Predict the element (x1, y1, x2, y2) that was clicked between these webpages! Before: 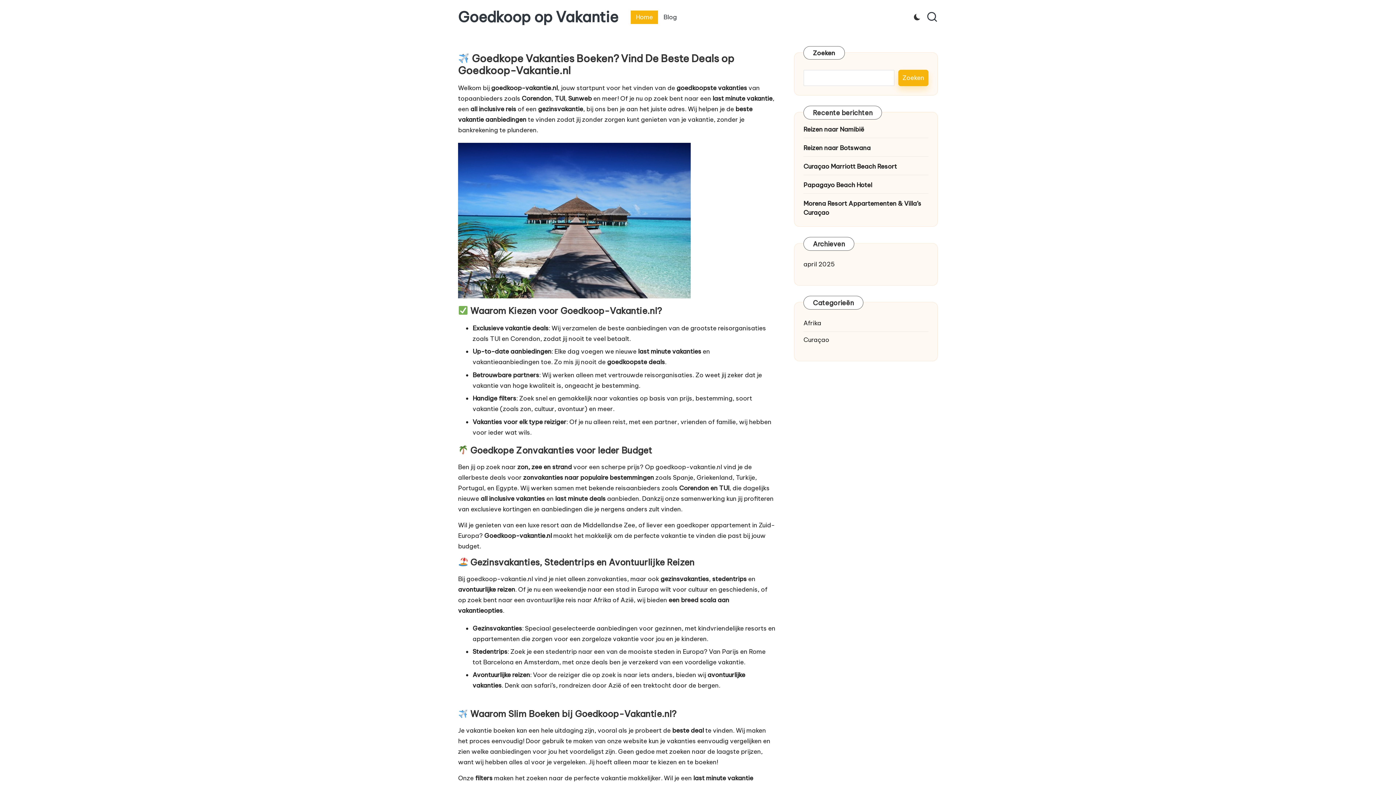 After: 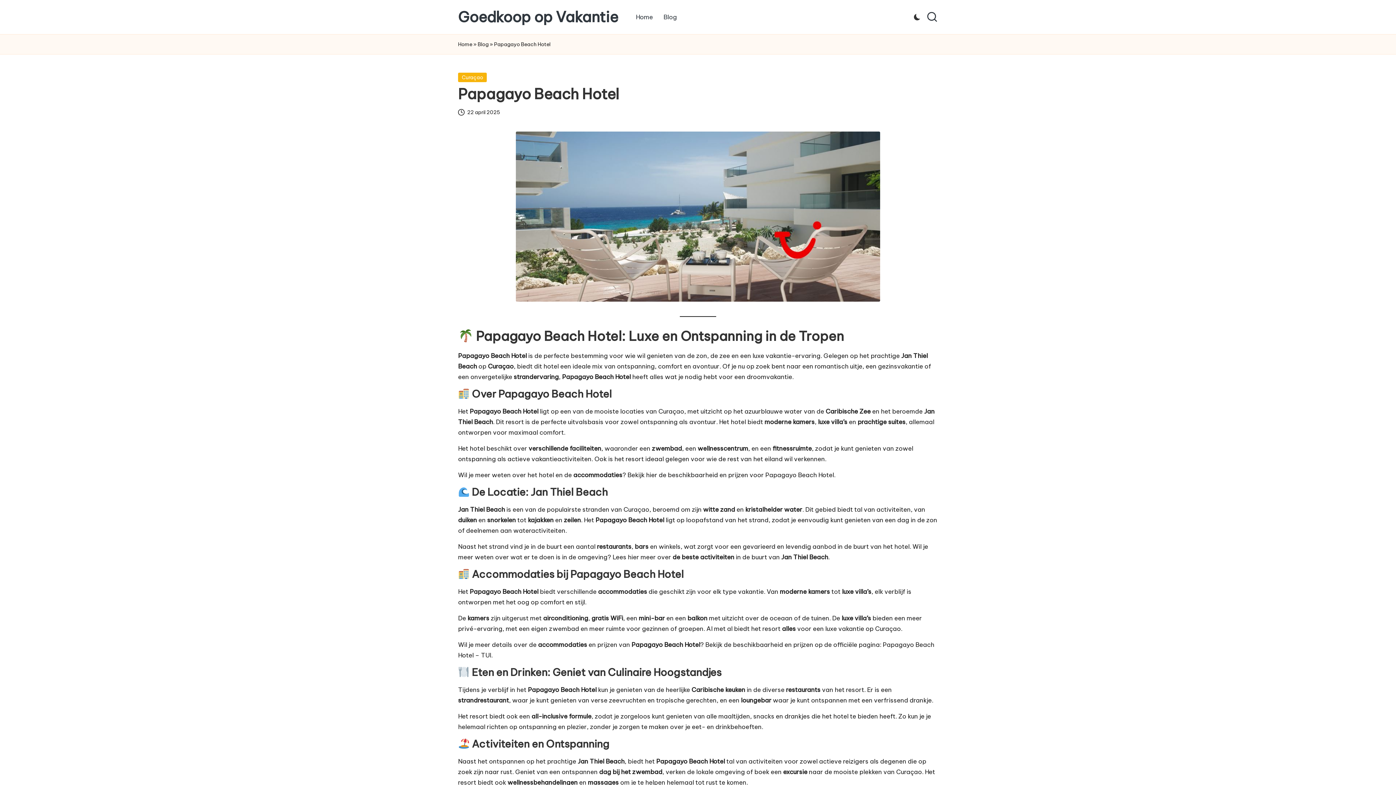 Action: bbox: (803, 180, 928, 189) label: Papagayo Beach Hotel